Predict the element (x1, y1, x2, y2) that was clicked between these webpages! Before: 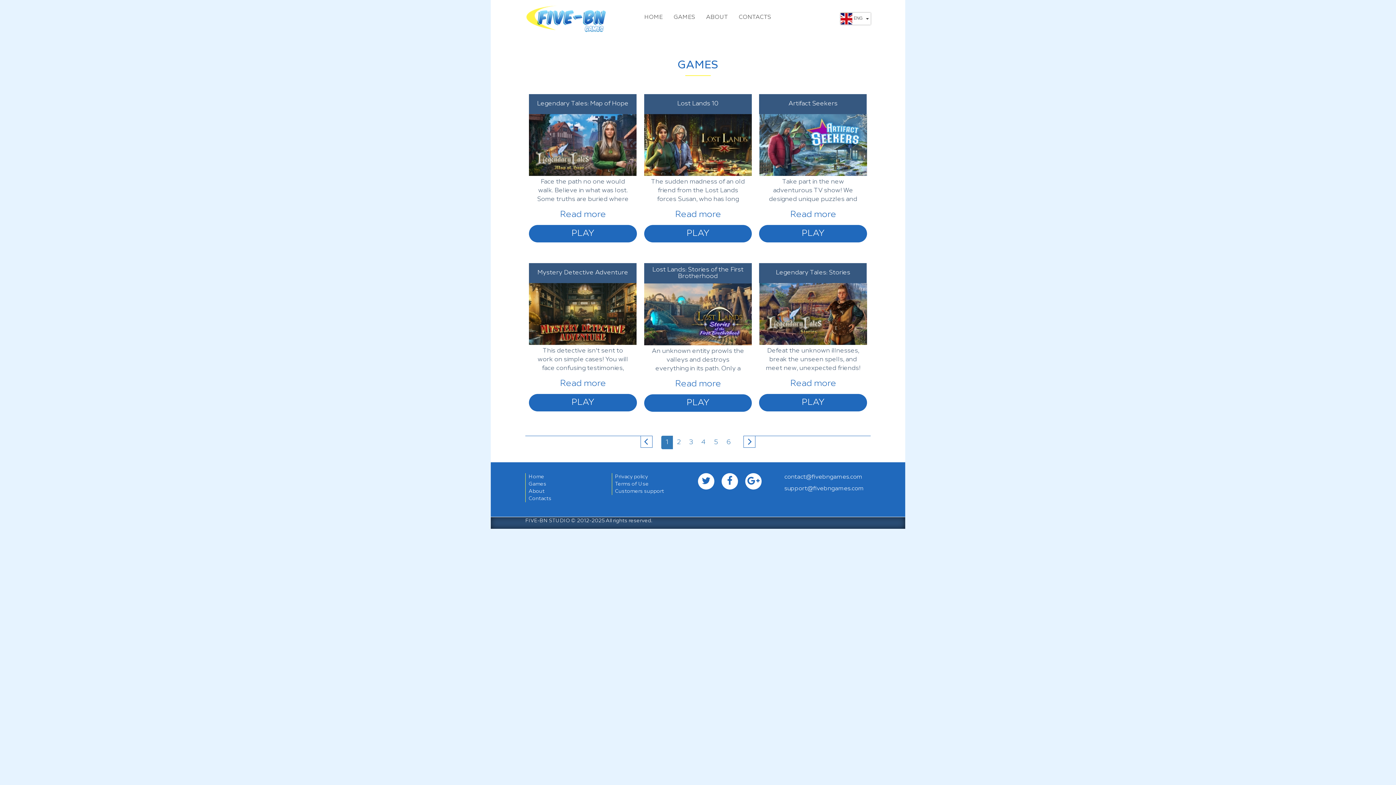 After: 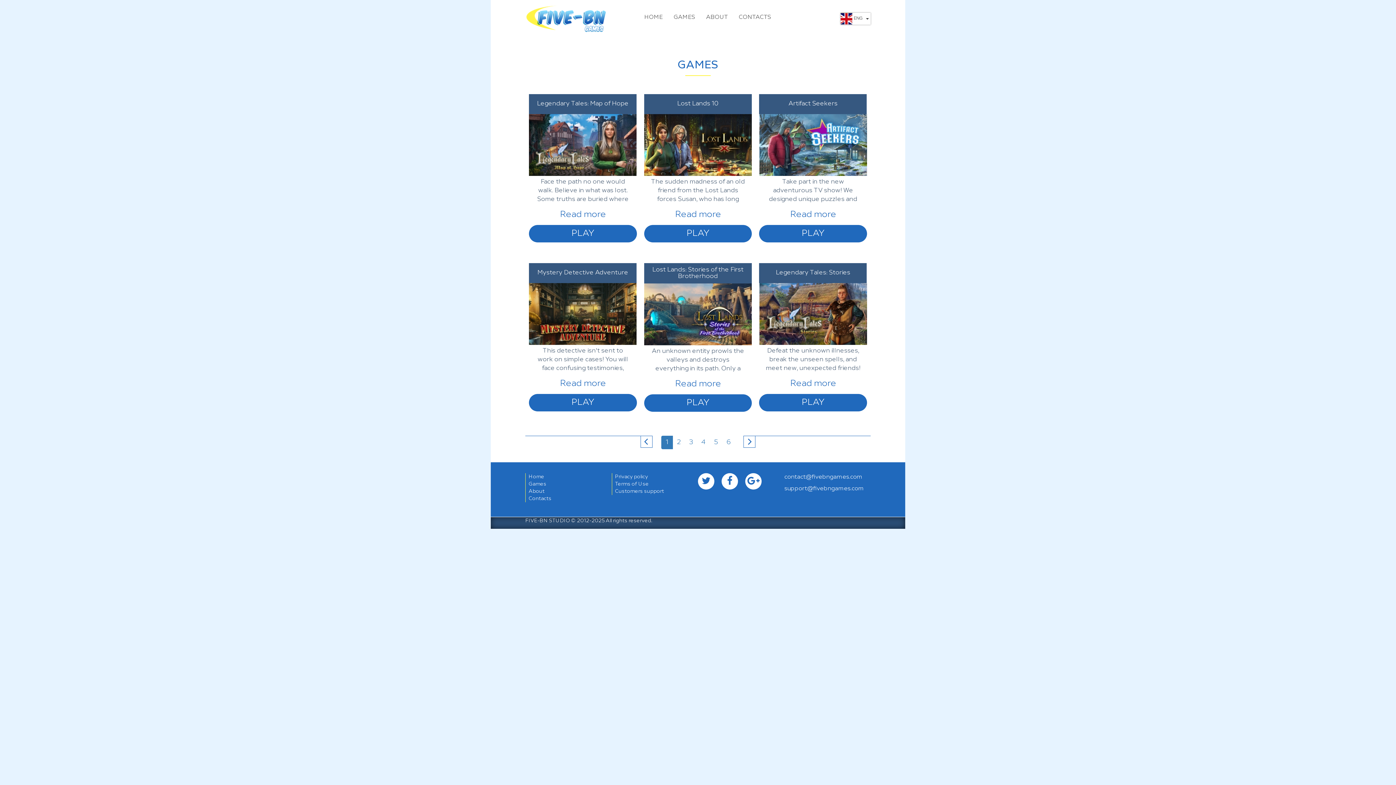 Action: label: support@fivebngames.com bbox: (784, 486, 864, 492)